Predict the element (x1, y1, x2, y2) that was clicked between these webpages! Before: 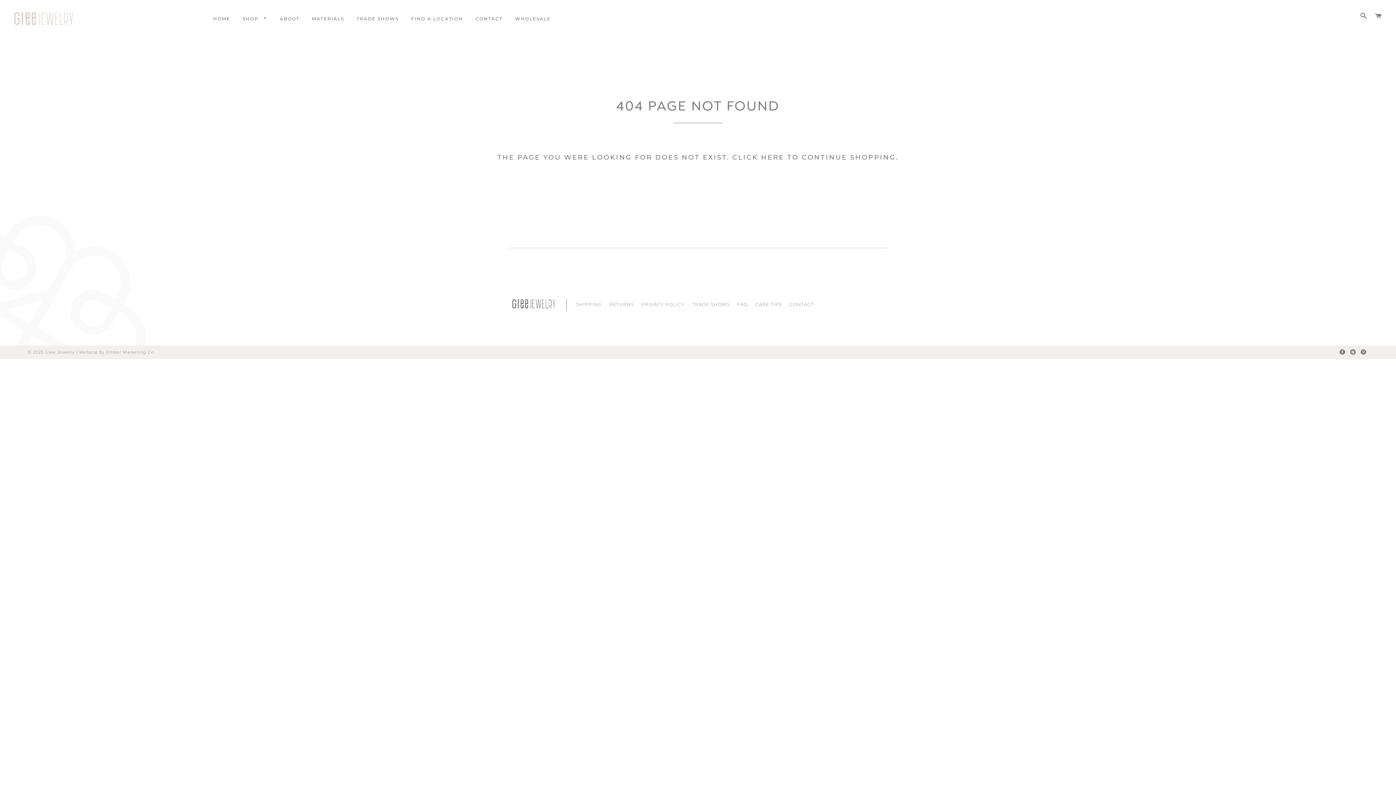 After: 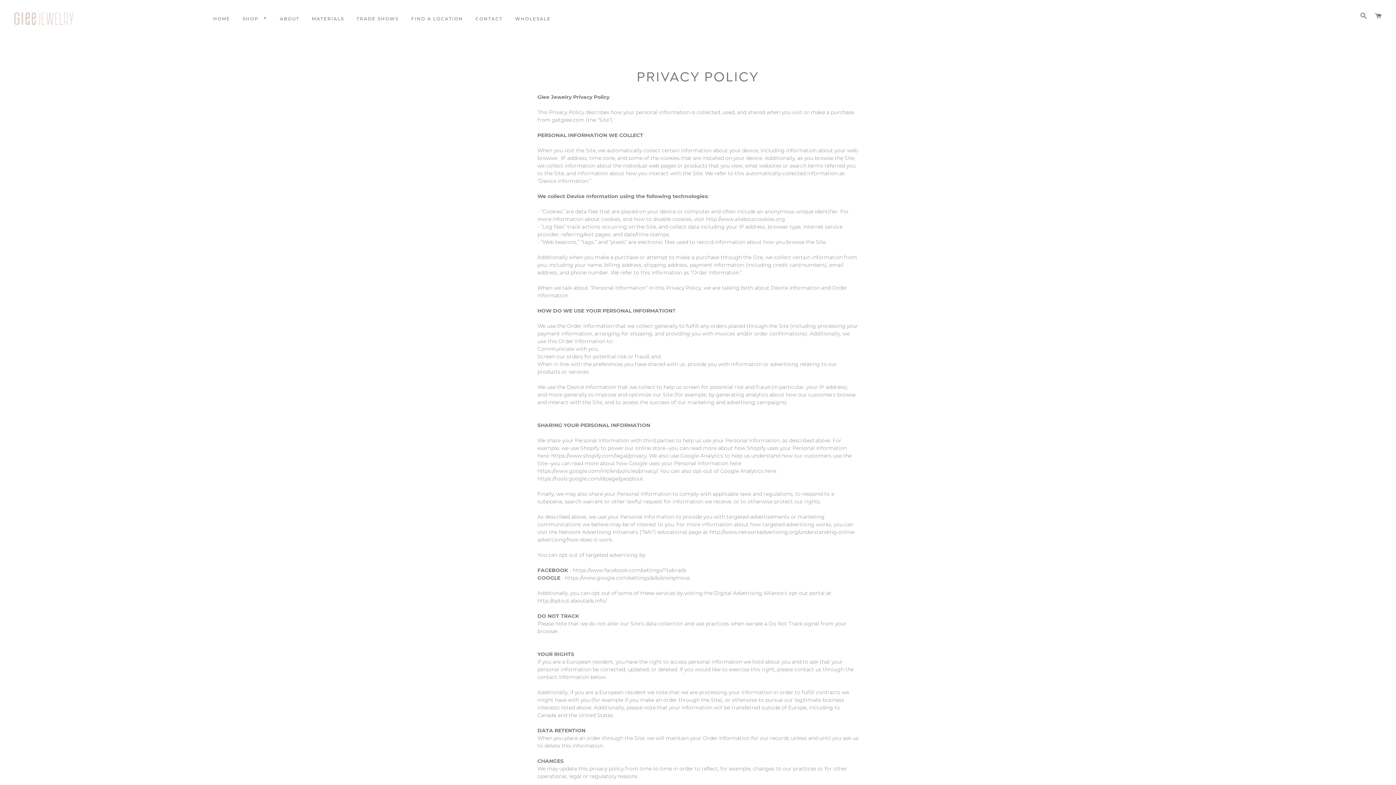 Action: bbox: (641, 301, 684, 307) label: PRIVACY POLICY